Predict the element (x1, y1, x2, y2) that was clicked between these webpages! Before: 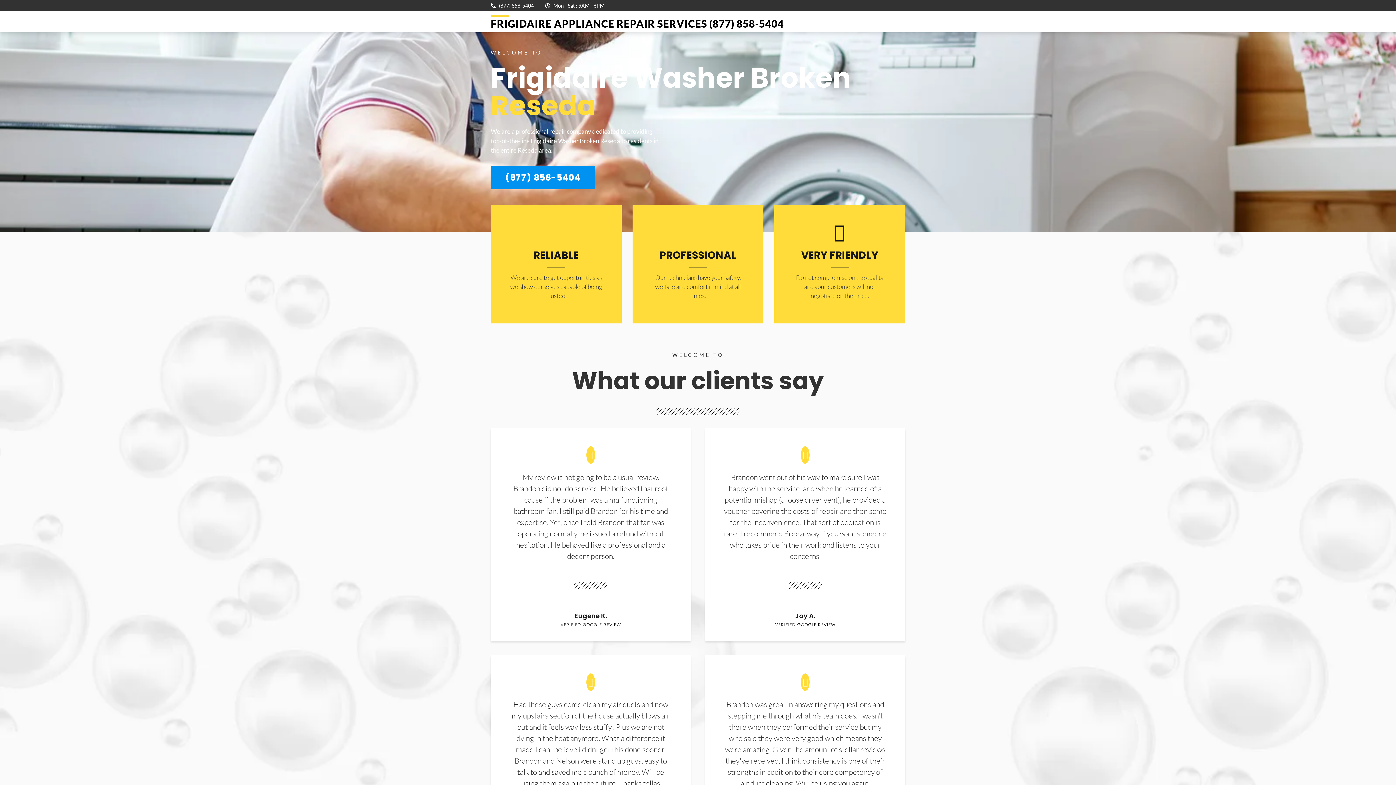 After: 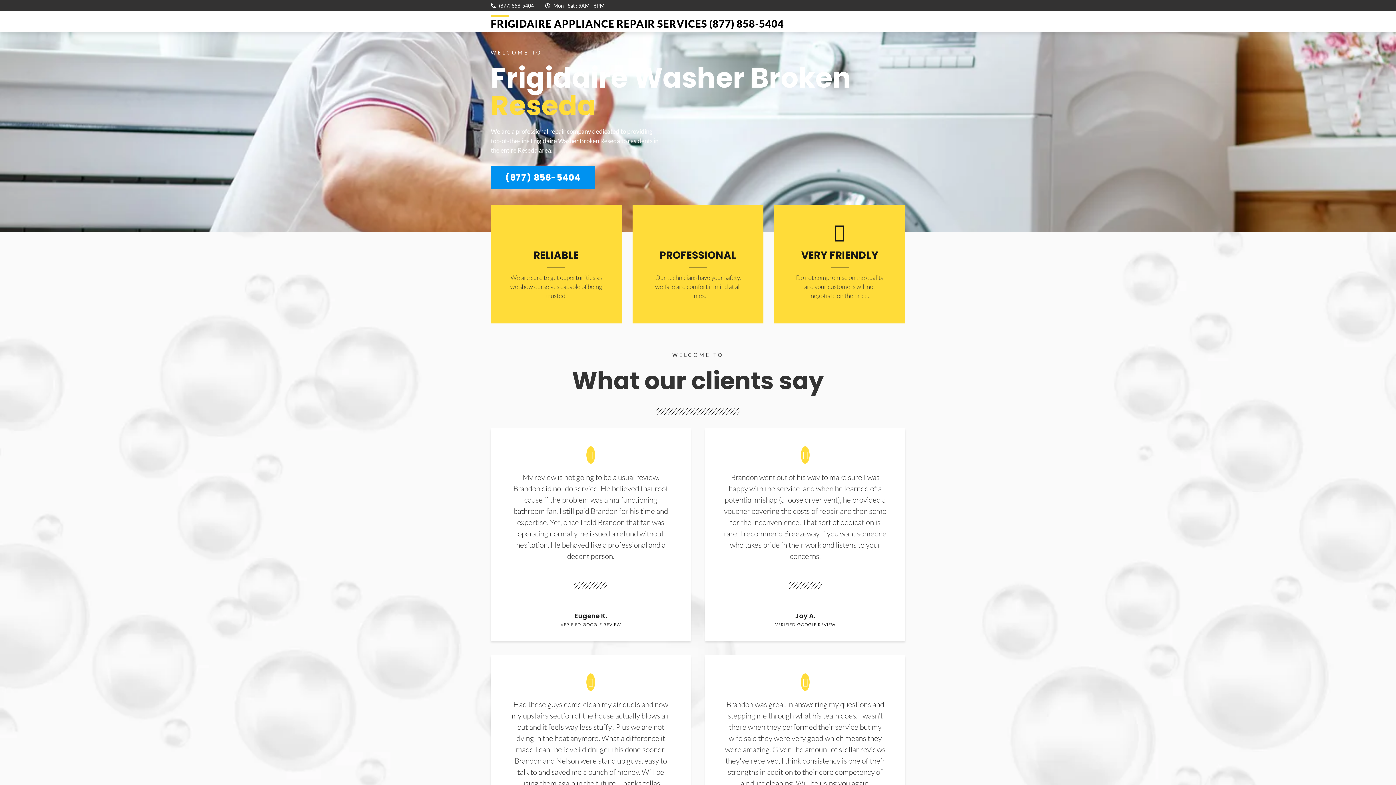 Action: label: (877) 858-5404 bbox: (490, 166, 595, 189)